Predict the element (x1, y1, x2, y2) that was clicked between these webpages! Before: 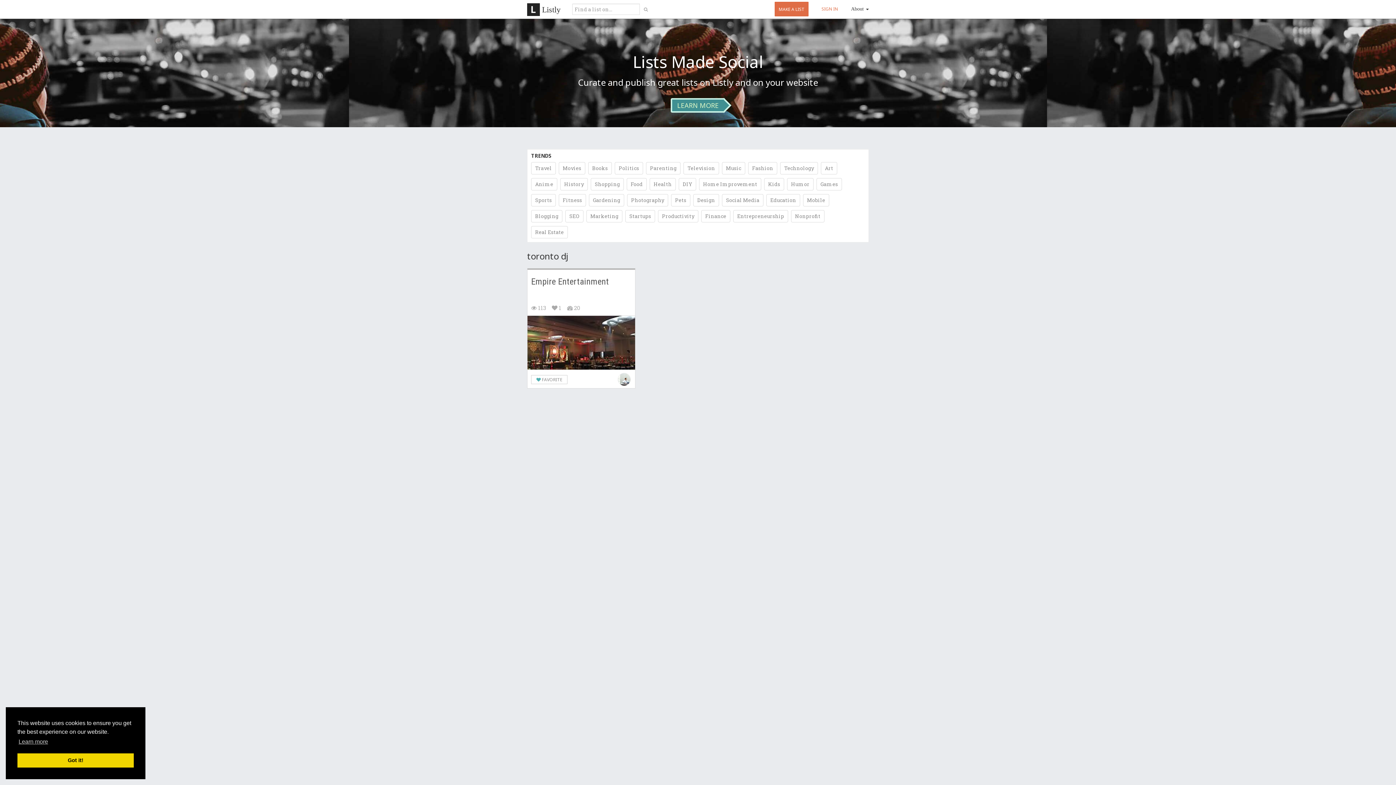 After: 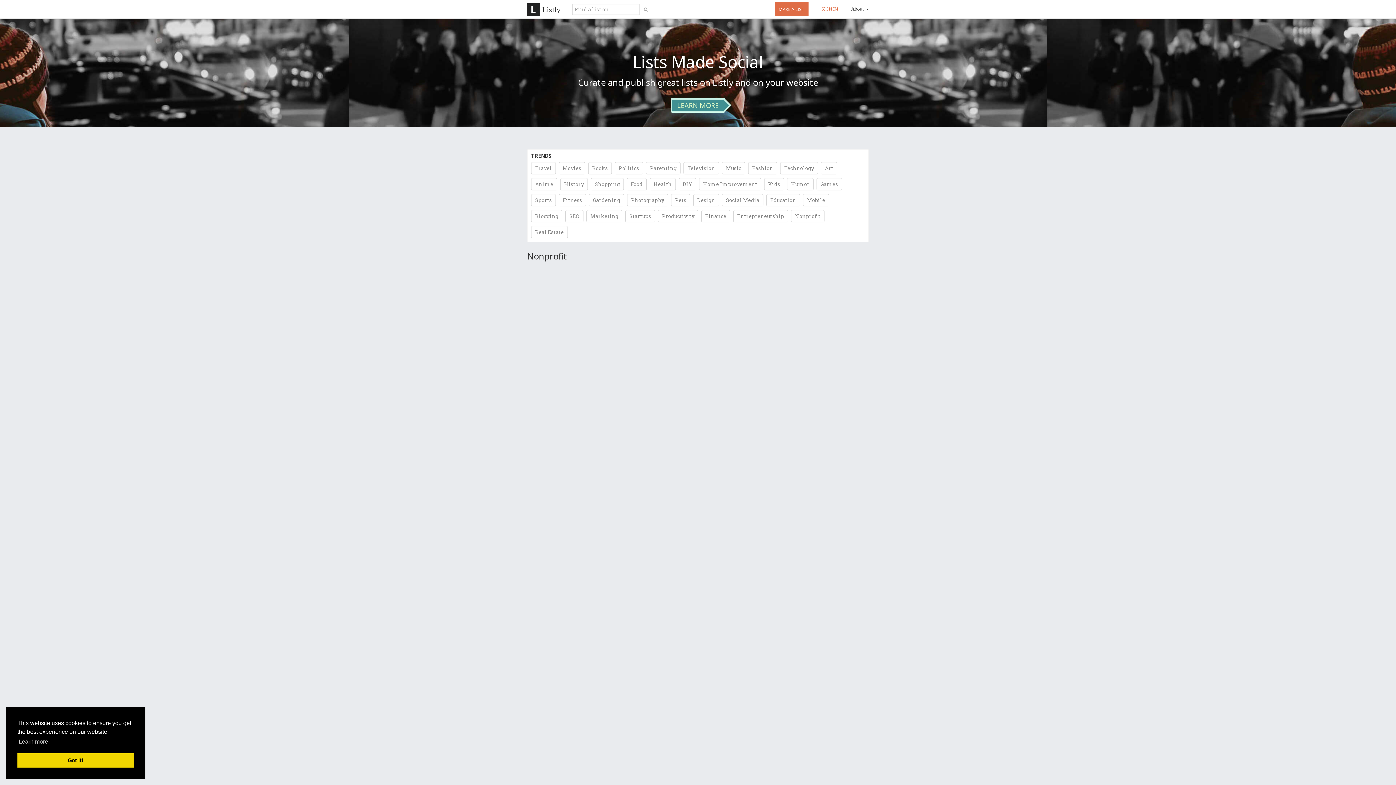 Action: bbox: (791, 210, 824, 222) label: Nonprofit